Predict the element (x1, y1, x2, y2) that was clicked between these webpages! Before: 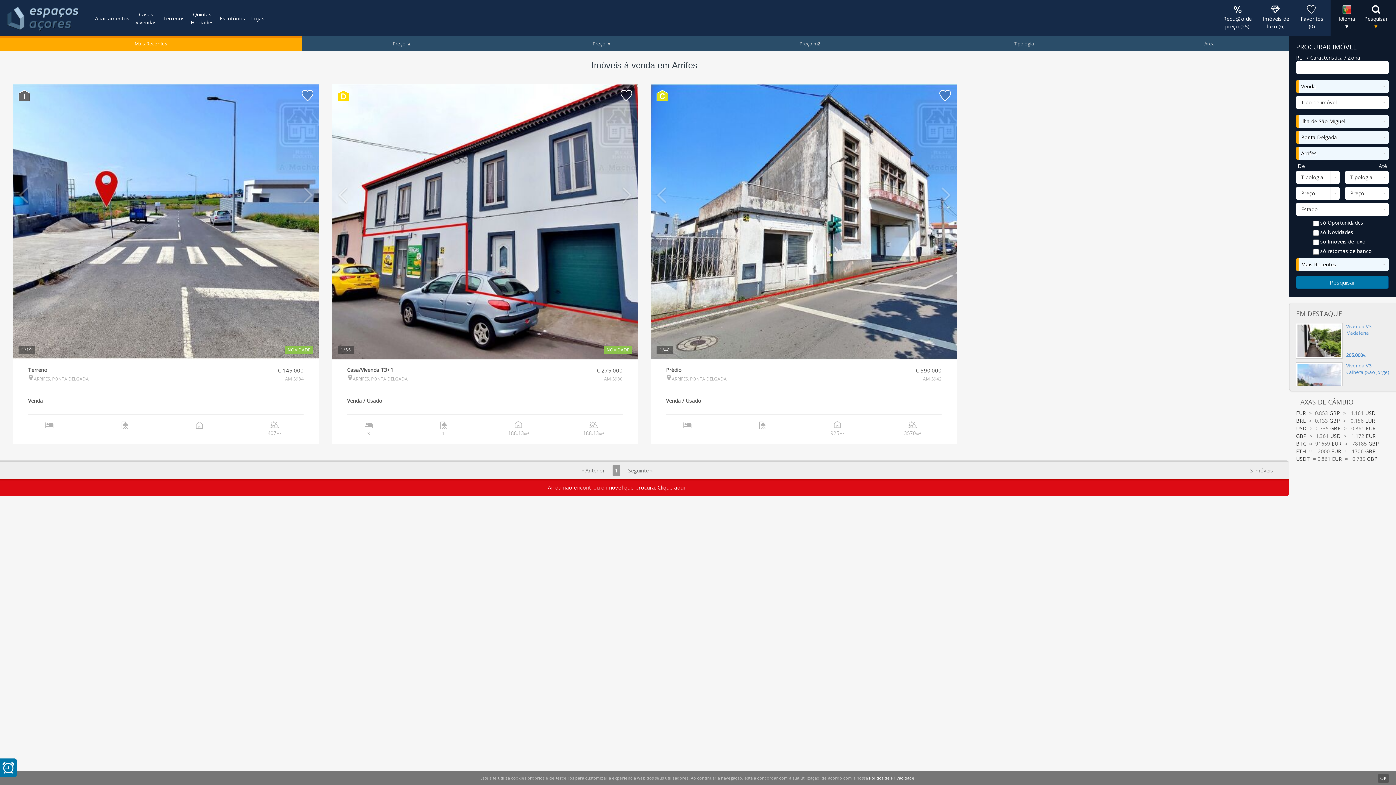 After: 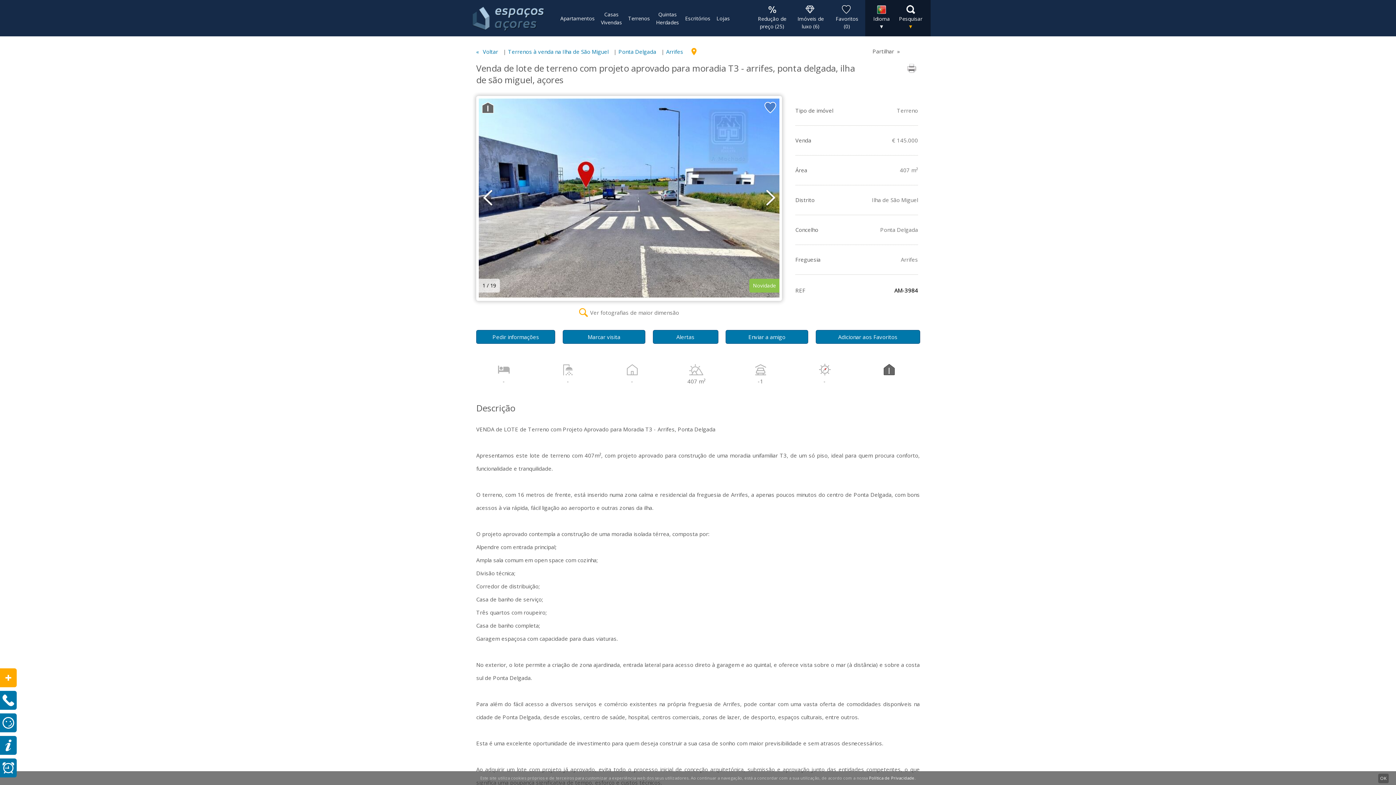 Action: bbox: (12, 84, 319, 444) label: 1/19
prev
next
NOVIDADE

Terreno
ARRIFES, PONTA DELGADA€ 145.000
AM-3984
Venda

- 
- 
- 
407m2